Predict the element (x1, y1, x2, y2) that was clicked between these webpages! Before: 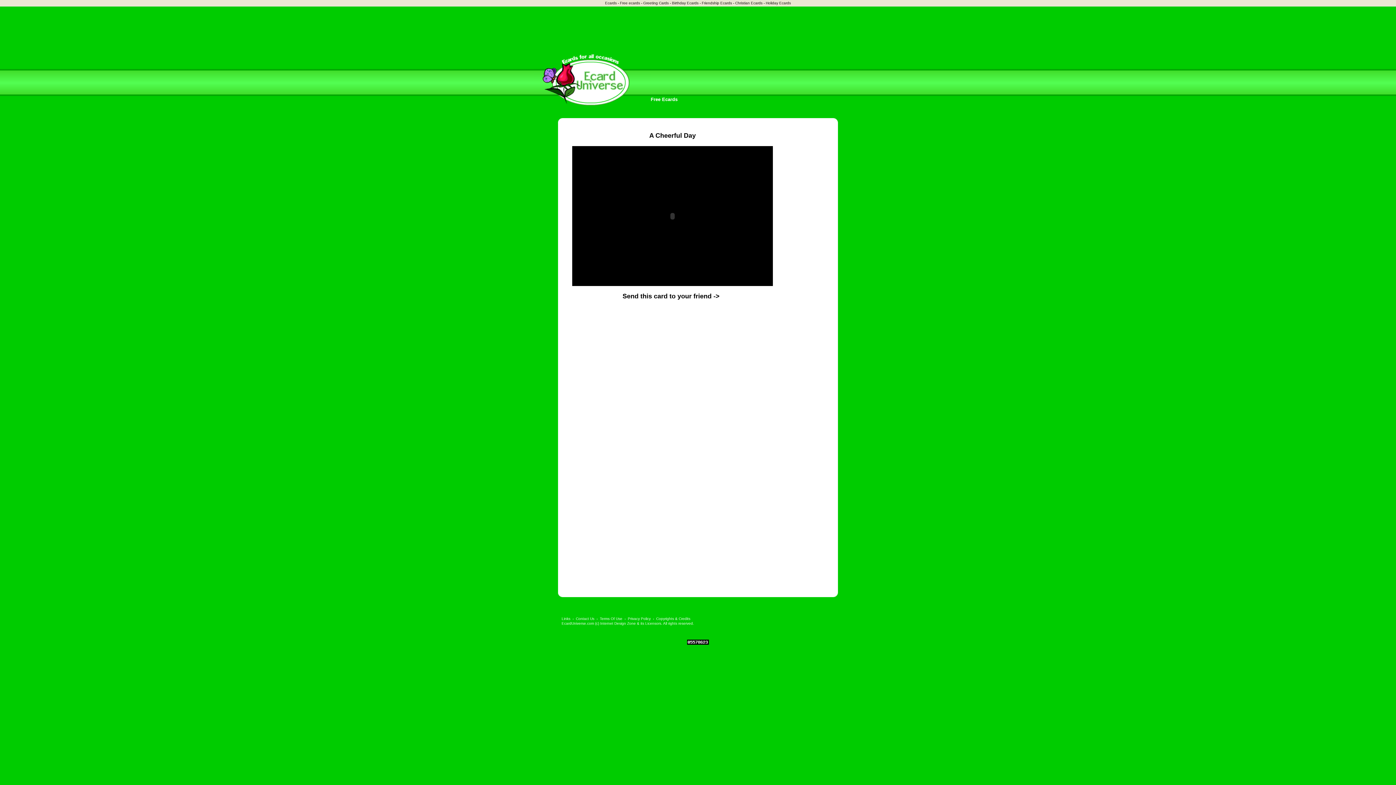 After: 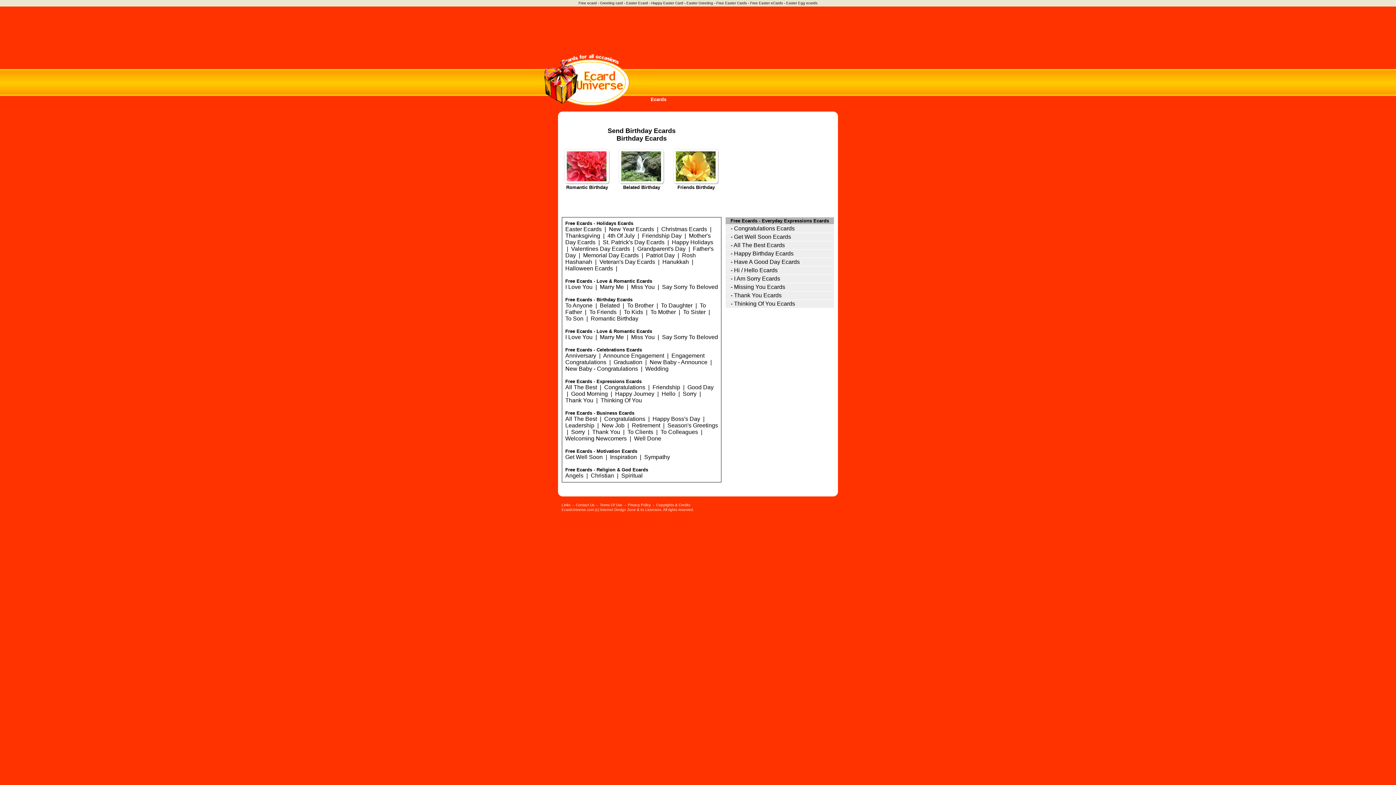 Action: bbox: (534, 101, 650, 107)